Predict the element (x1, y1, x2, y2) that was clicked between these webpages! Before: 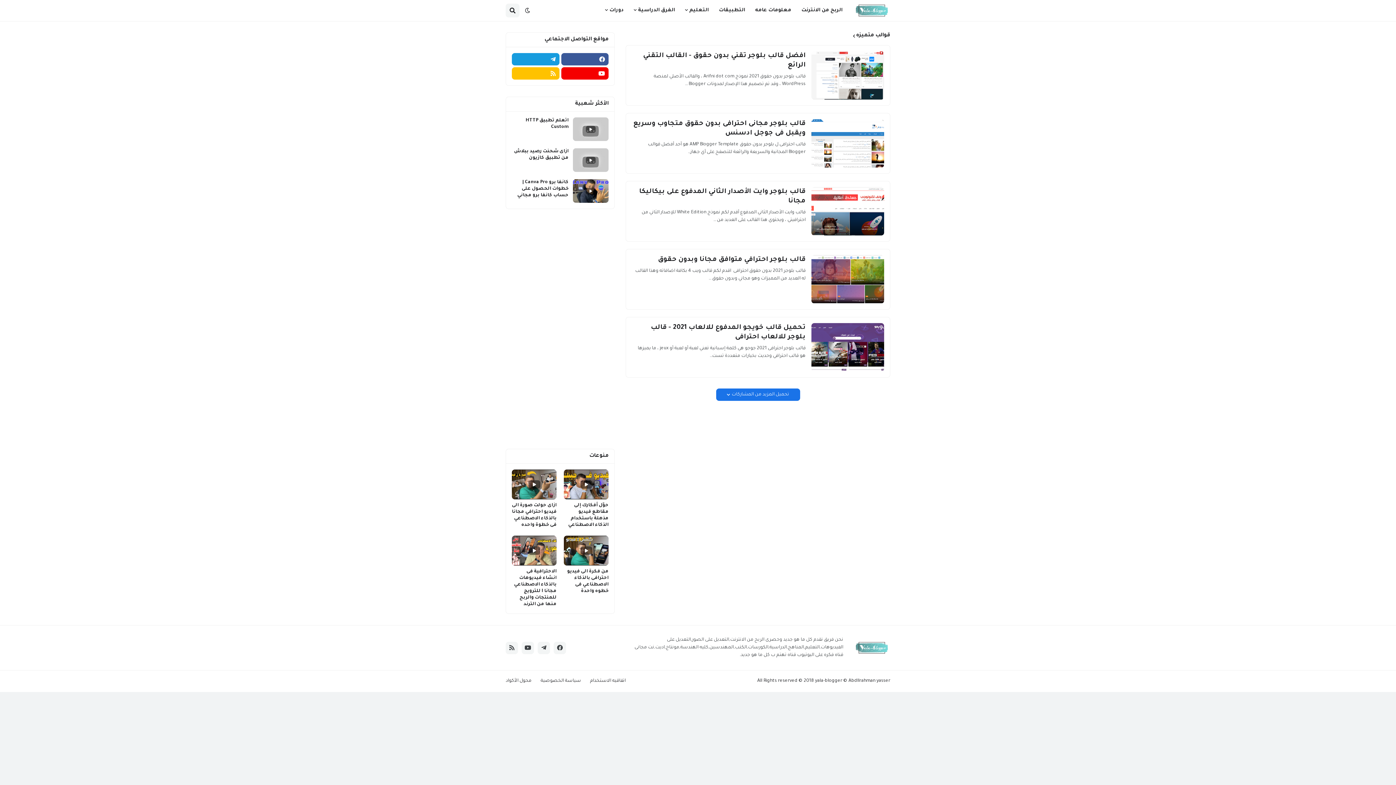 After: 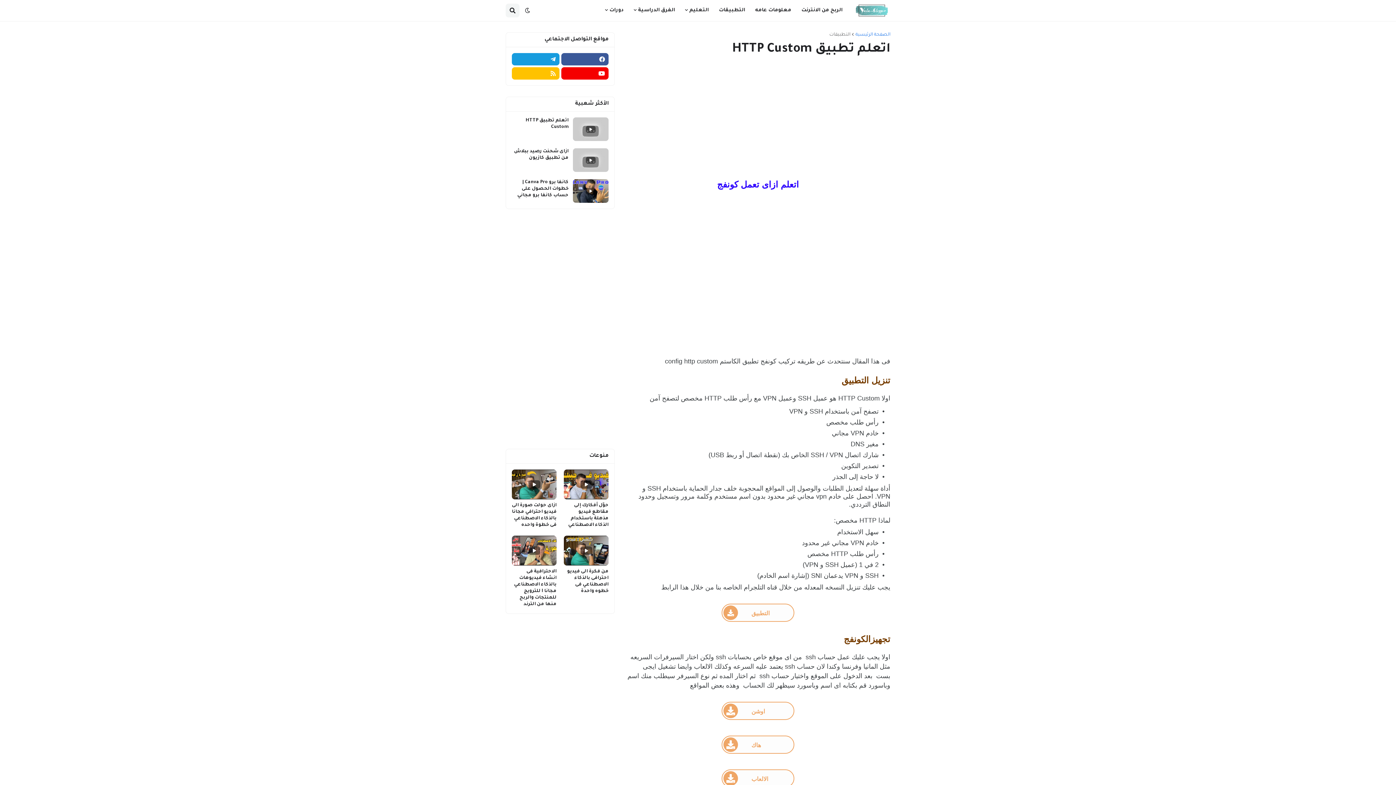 Action: bbox: (573, 117, 608, 141)